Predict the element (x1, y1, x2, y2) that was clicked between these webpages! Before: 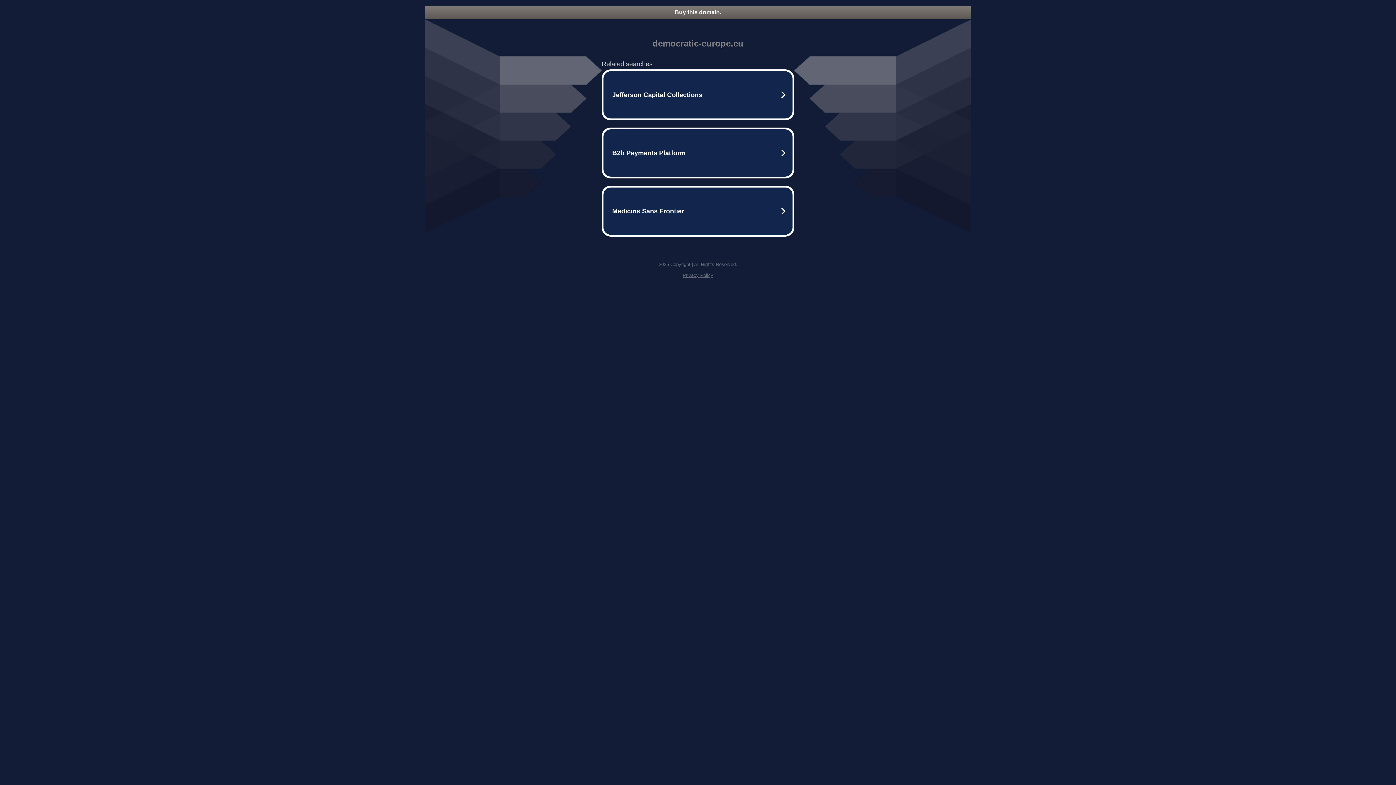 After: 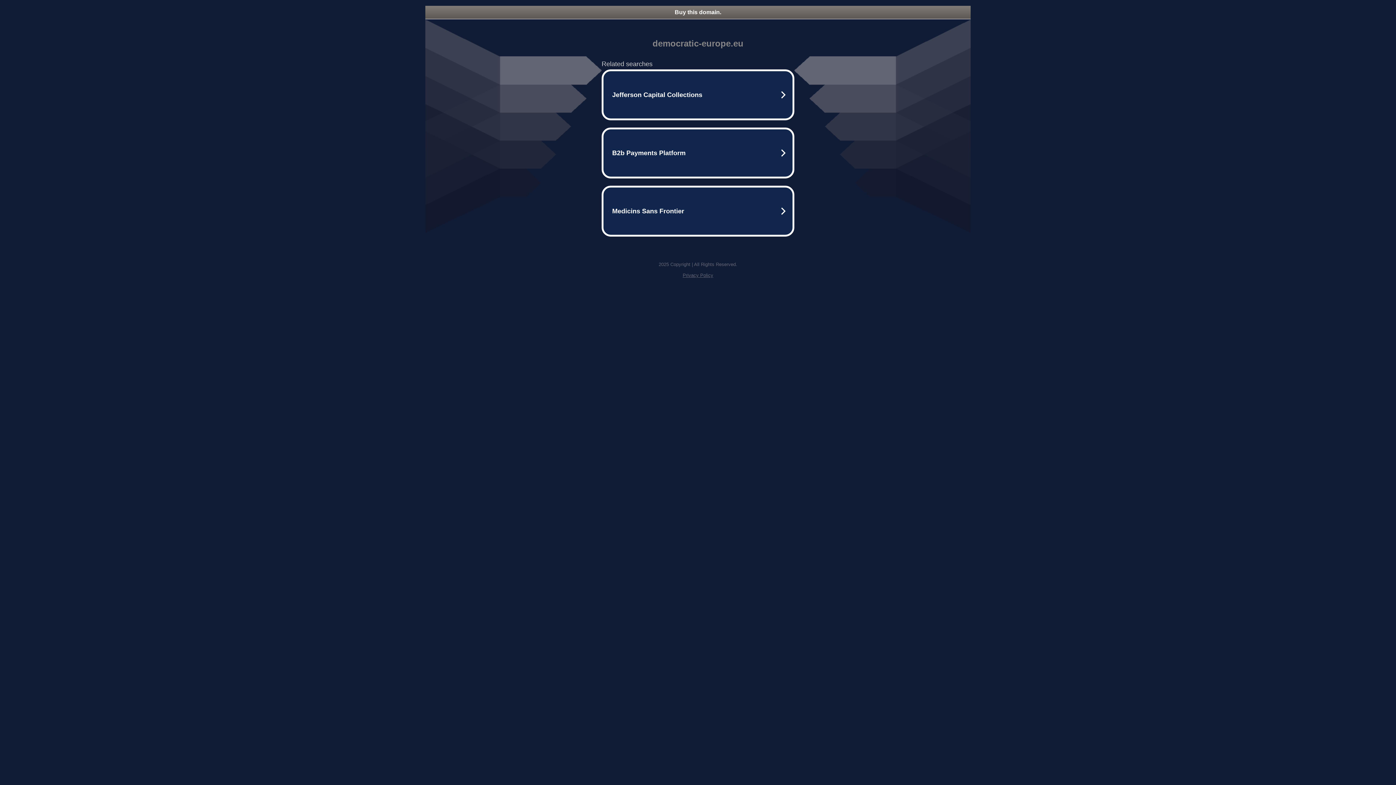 Action: label: Privacy Policy bbox: (682, 272, 713, 278)